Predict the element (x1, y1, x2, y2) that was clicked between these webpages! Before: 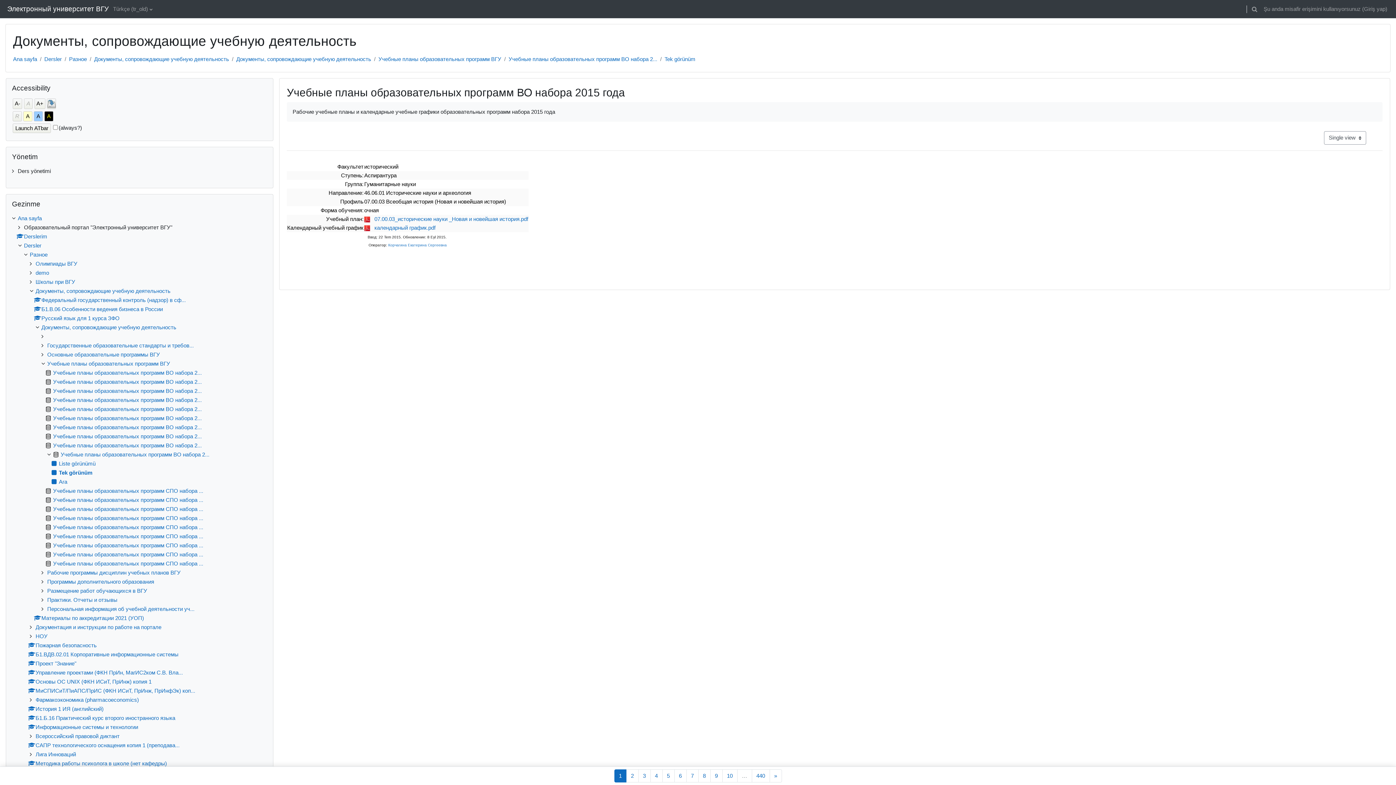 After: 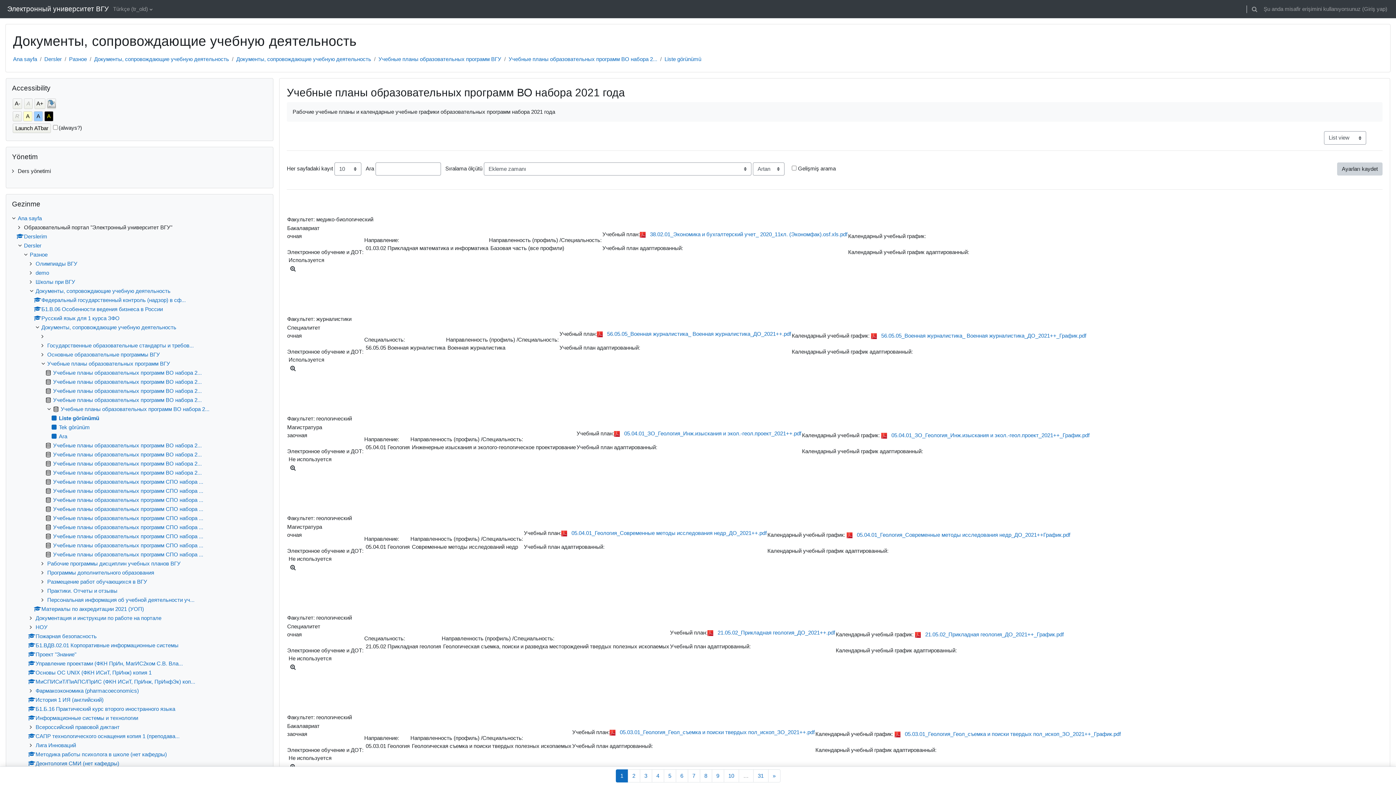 Action: bbox: (45, 406, 201, 412) label: Учебные планы образовательных программ ВО набора 2...